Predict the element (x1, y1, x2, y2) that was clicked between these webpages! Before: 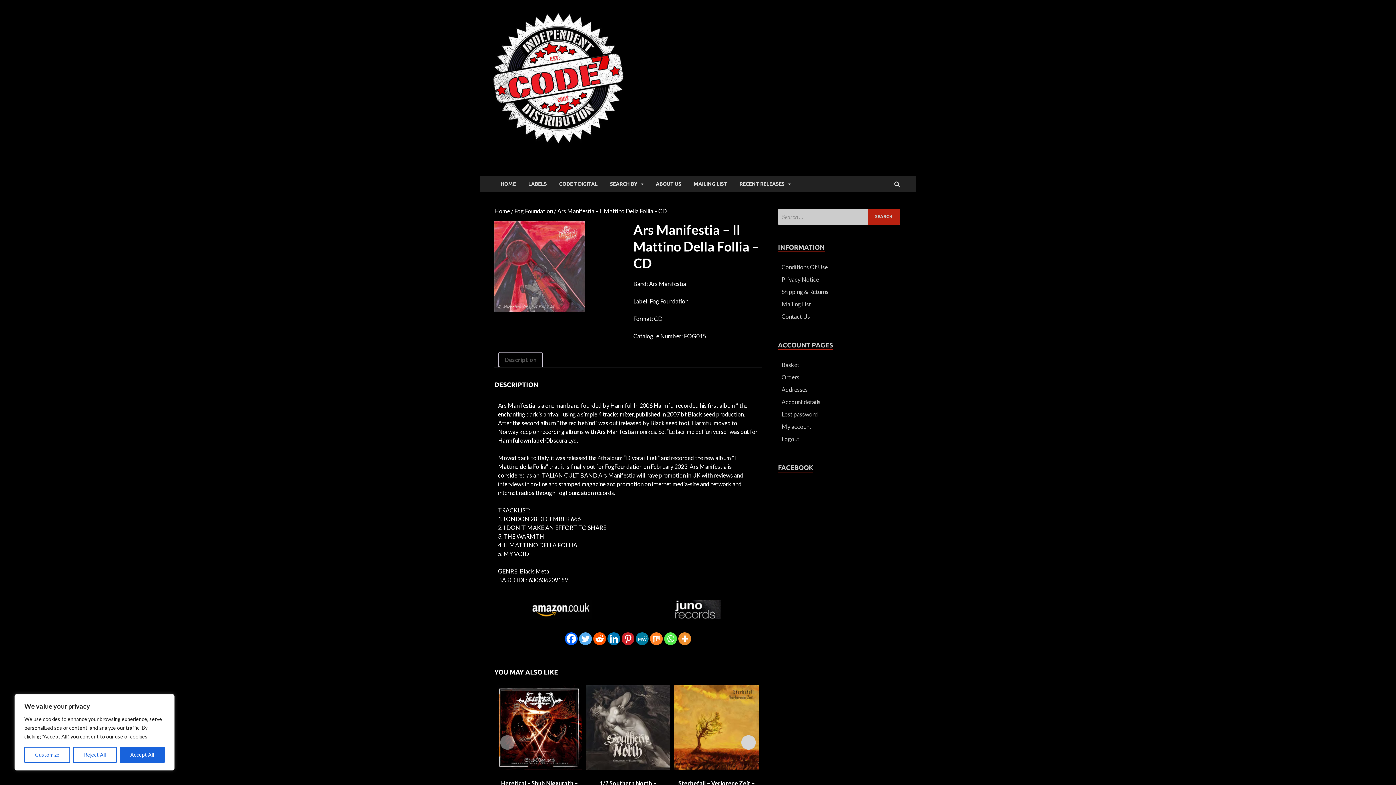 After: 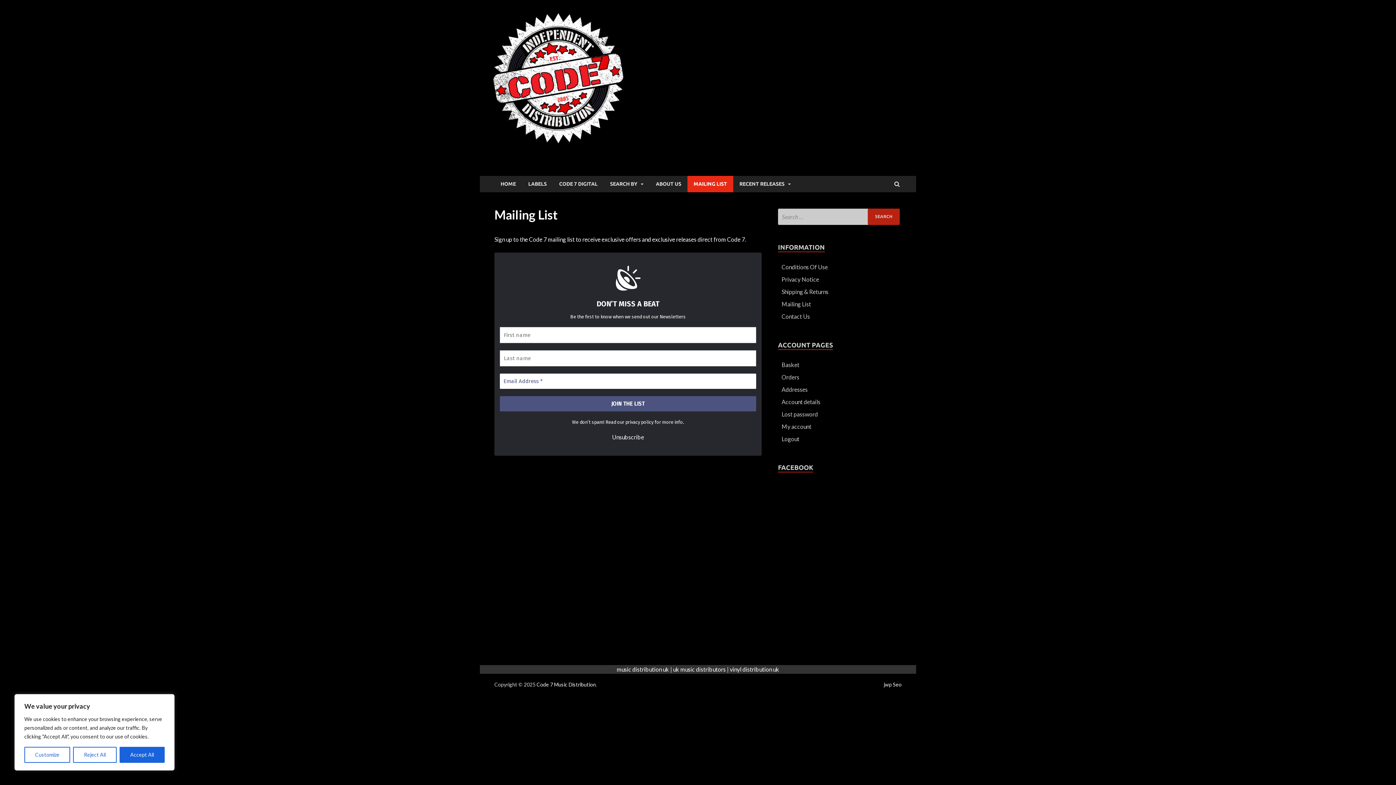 Action: bbox: (781, 300, 811, 307) label: Mailing List